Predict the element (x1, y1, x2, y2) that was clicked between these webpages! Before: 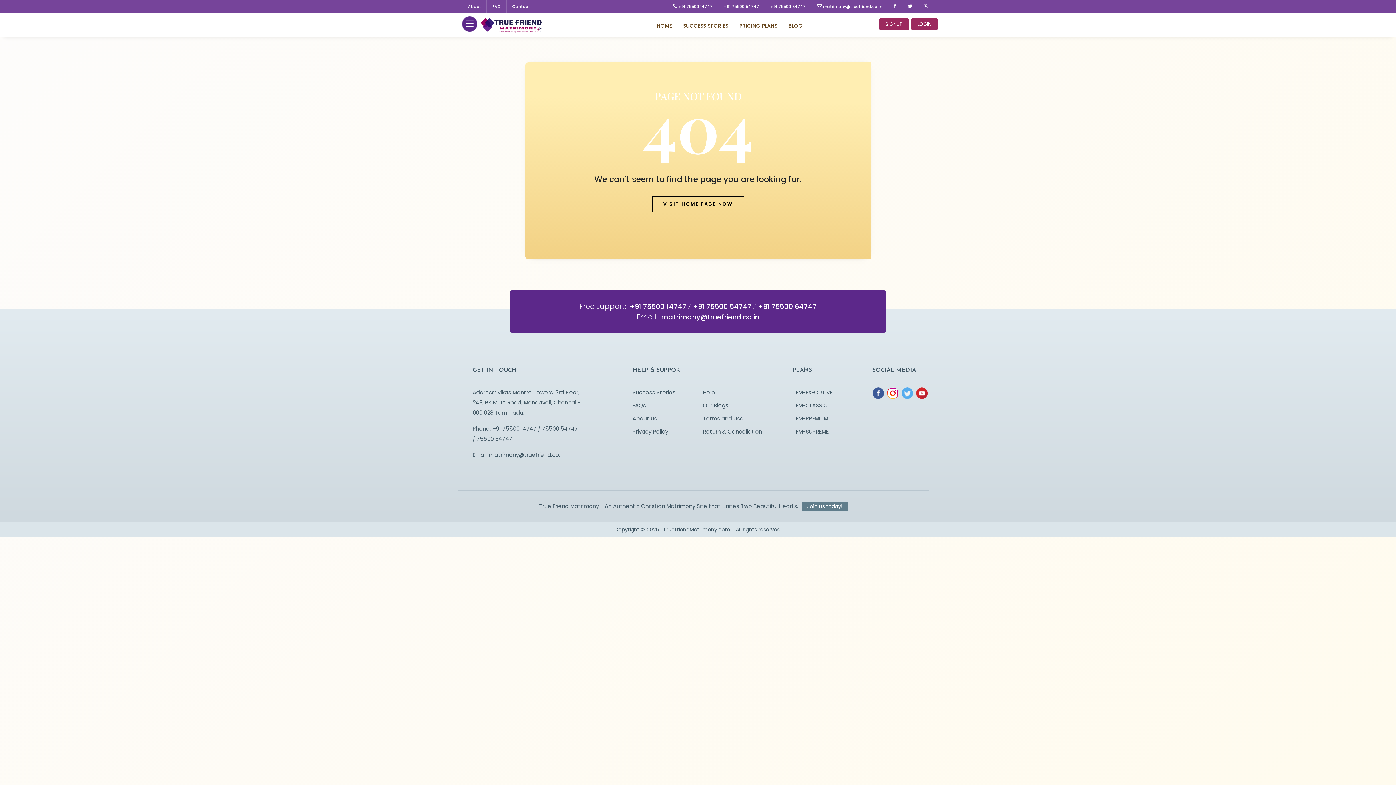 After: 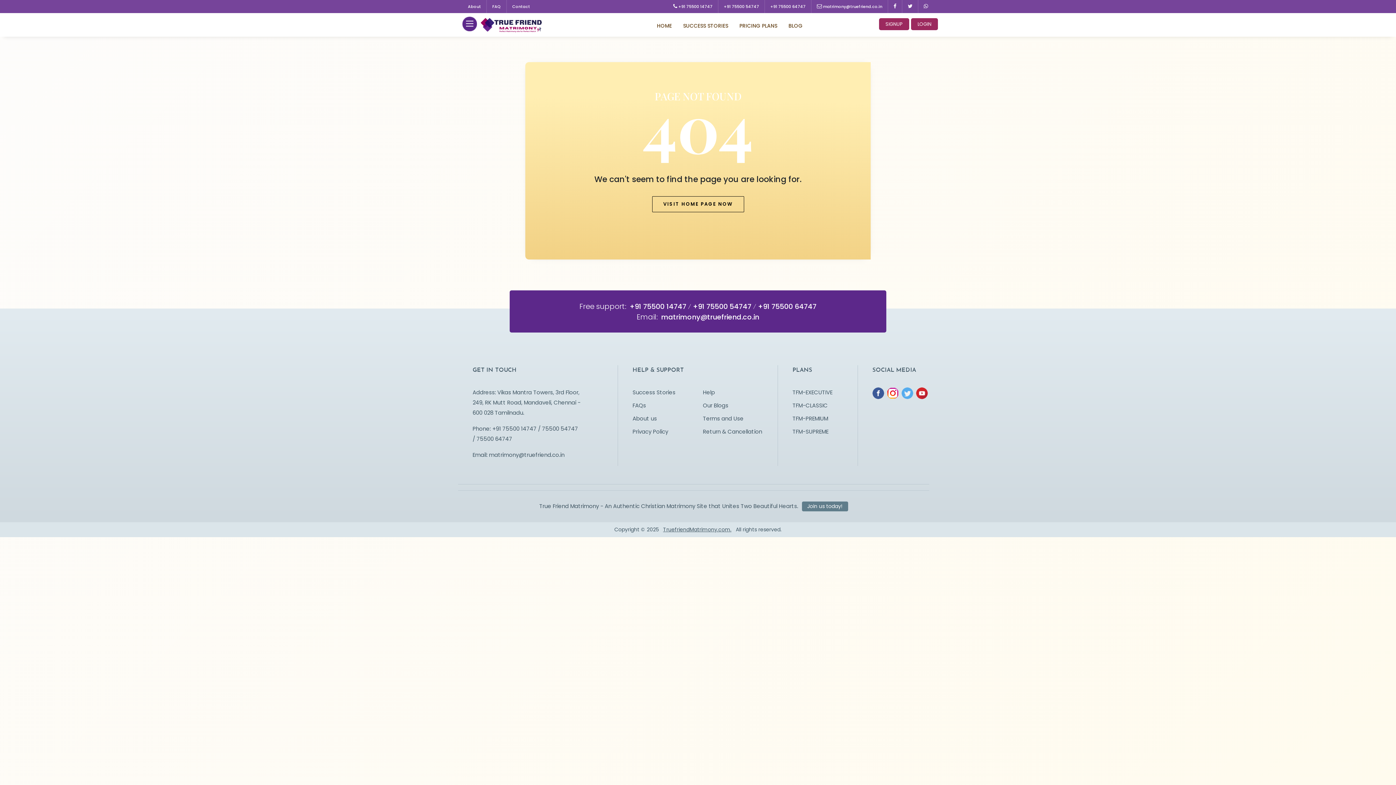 Action: bbox: (629, 301, 686, 311) label: +91 75500 14747